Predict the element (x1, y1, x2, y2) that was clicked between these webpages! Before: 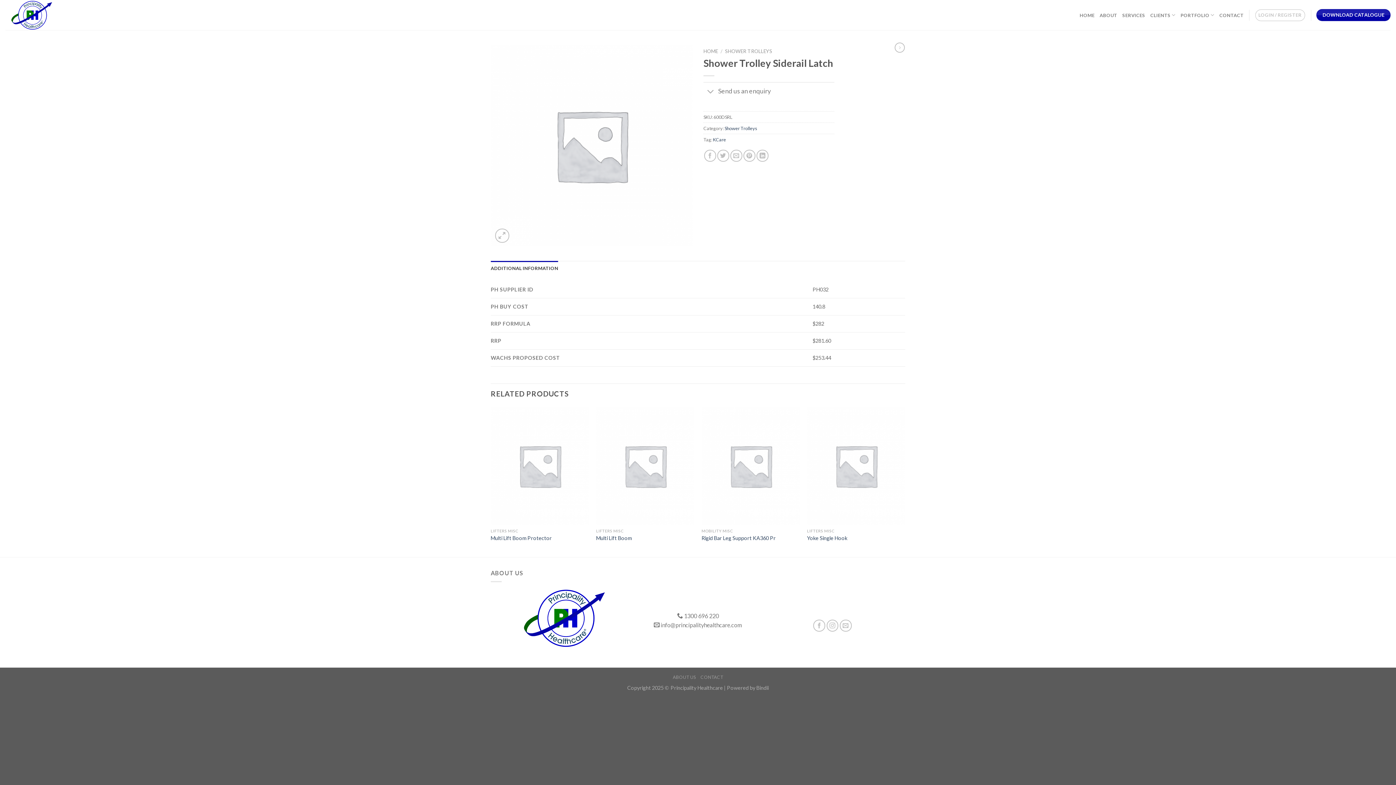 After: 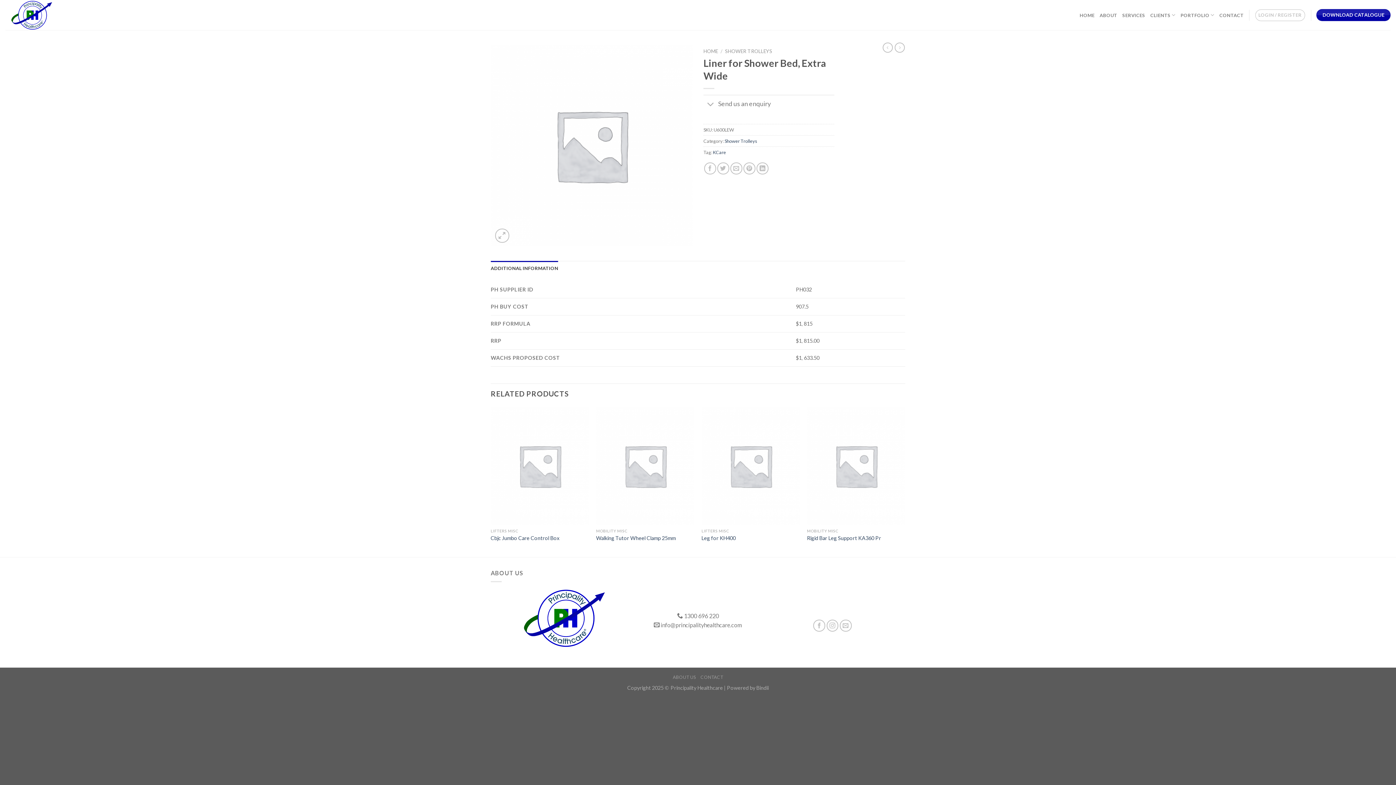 Action: bbox: (894, 42, 905, 52)